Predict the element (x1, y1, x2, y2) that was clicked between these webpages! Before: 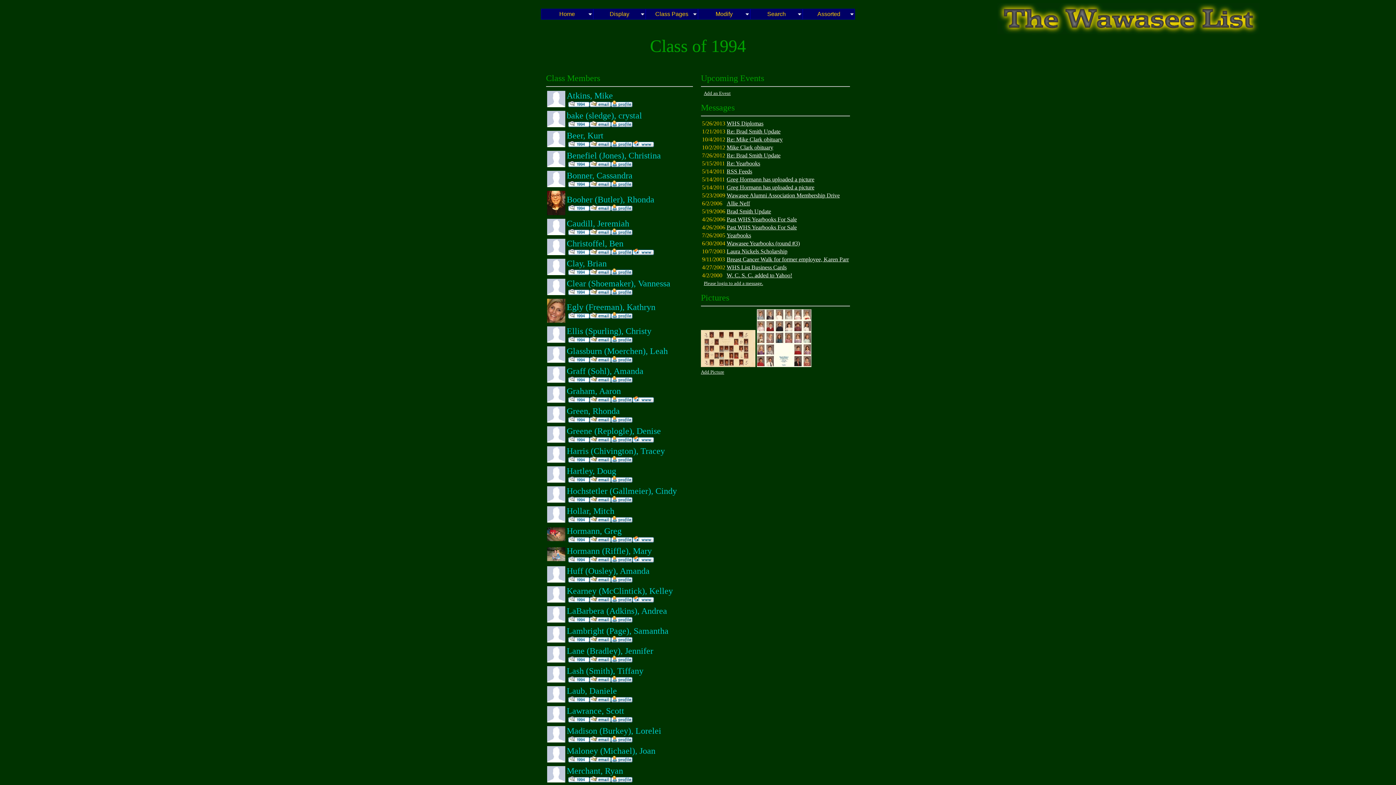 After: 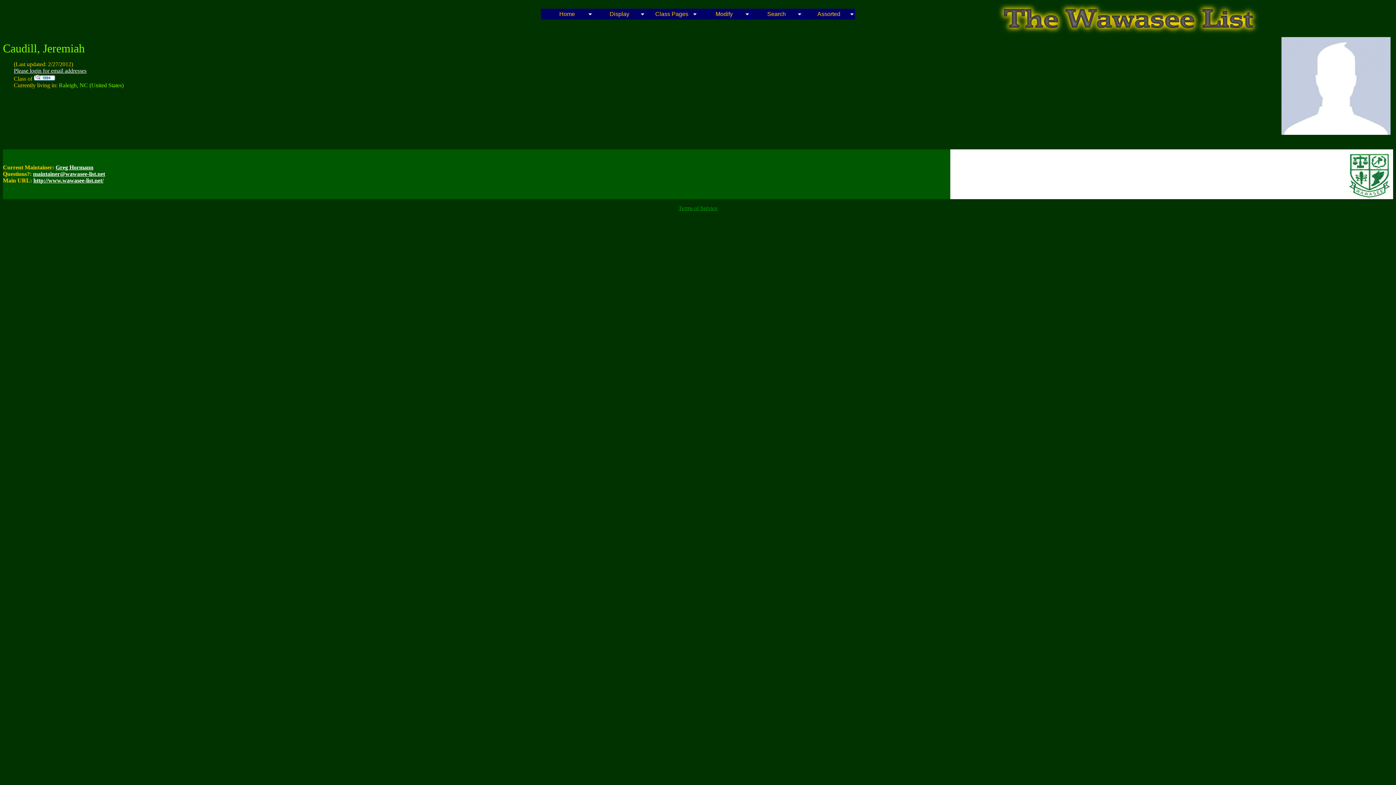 Action: bbox: (611, 230, 632, 236)